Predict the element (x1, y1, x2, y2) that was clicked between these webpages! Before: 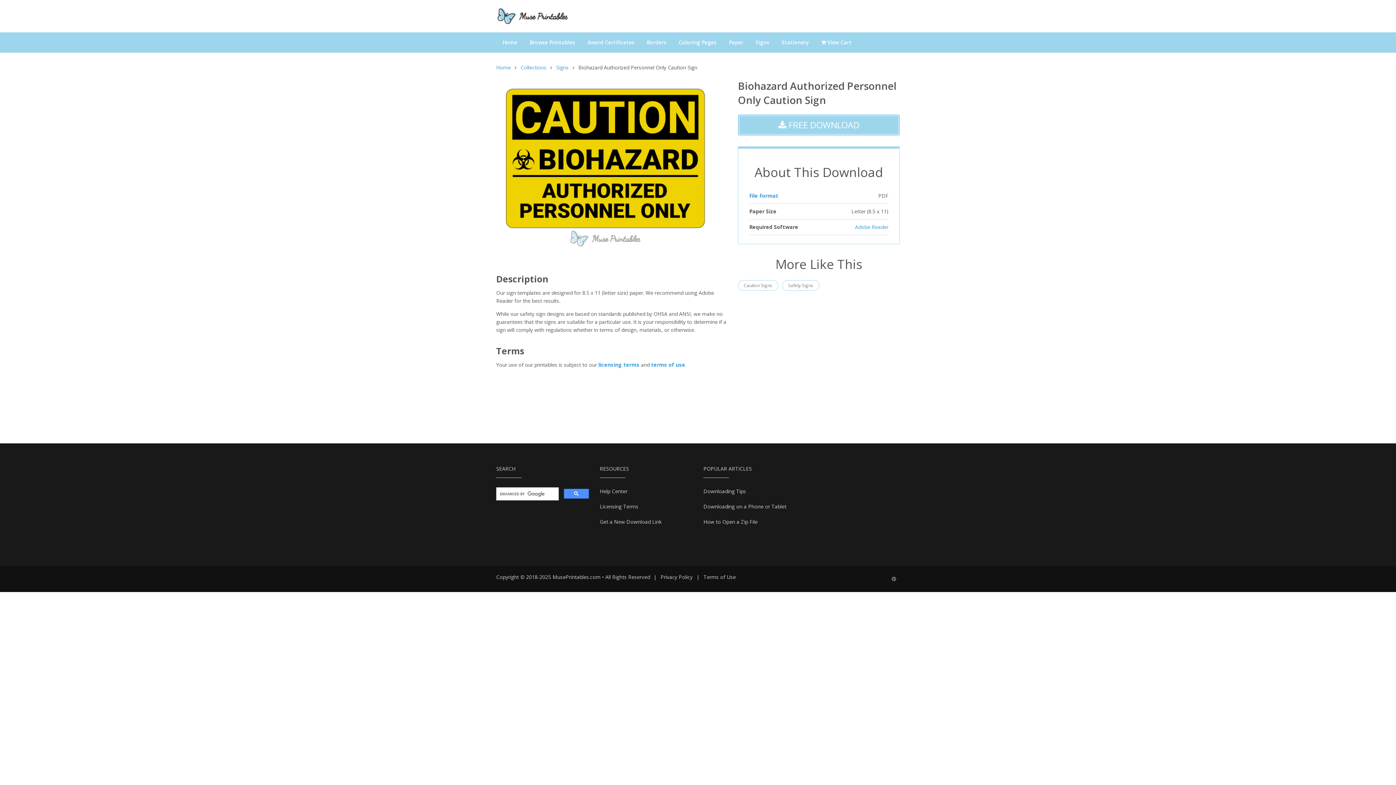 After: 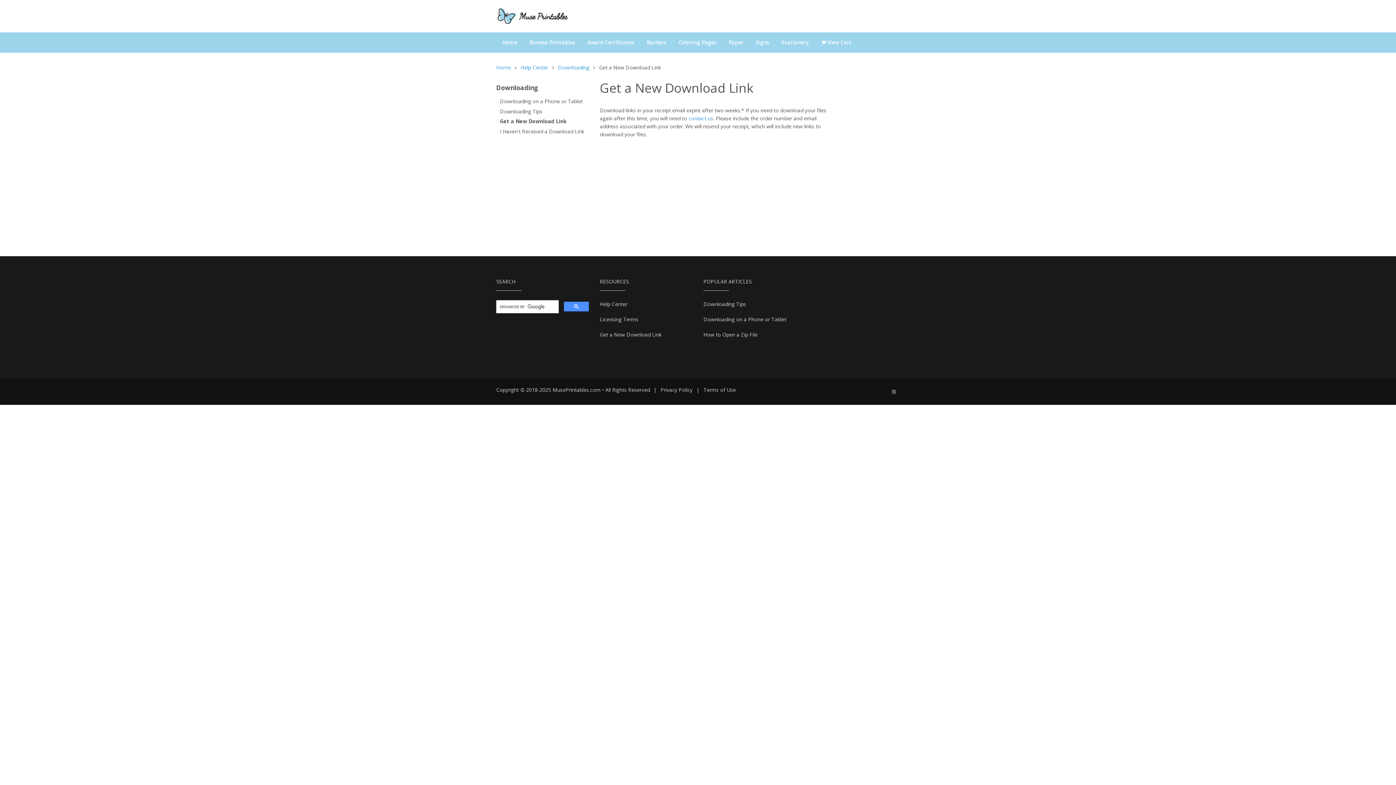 Action: bbox: (600, 518, 669, 525) label: Get a New Download Link